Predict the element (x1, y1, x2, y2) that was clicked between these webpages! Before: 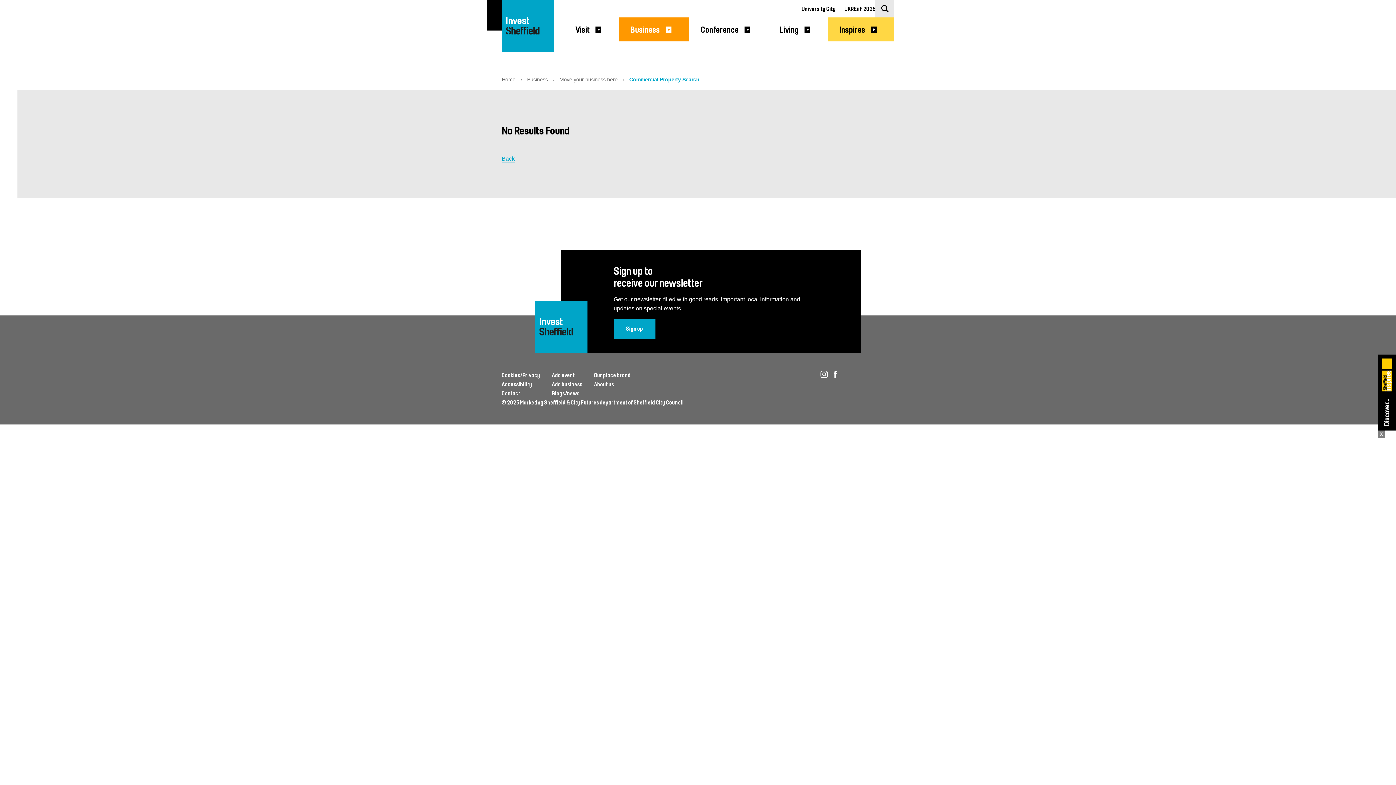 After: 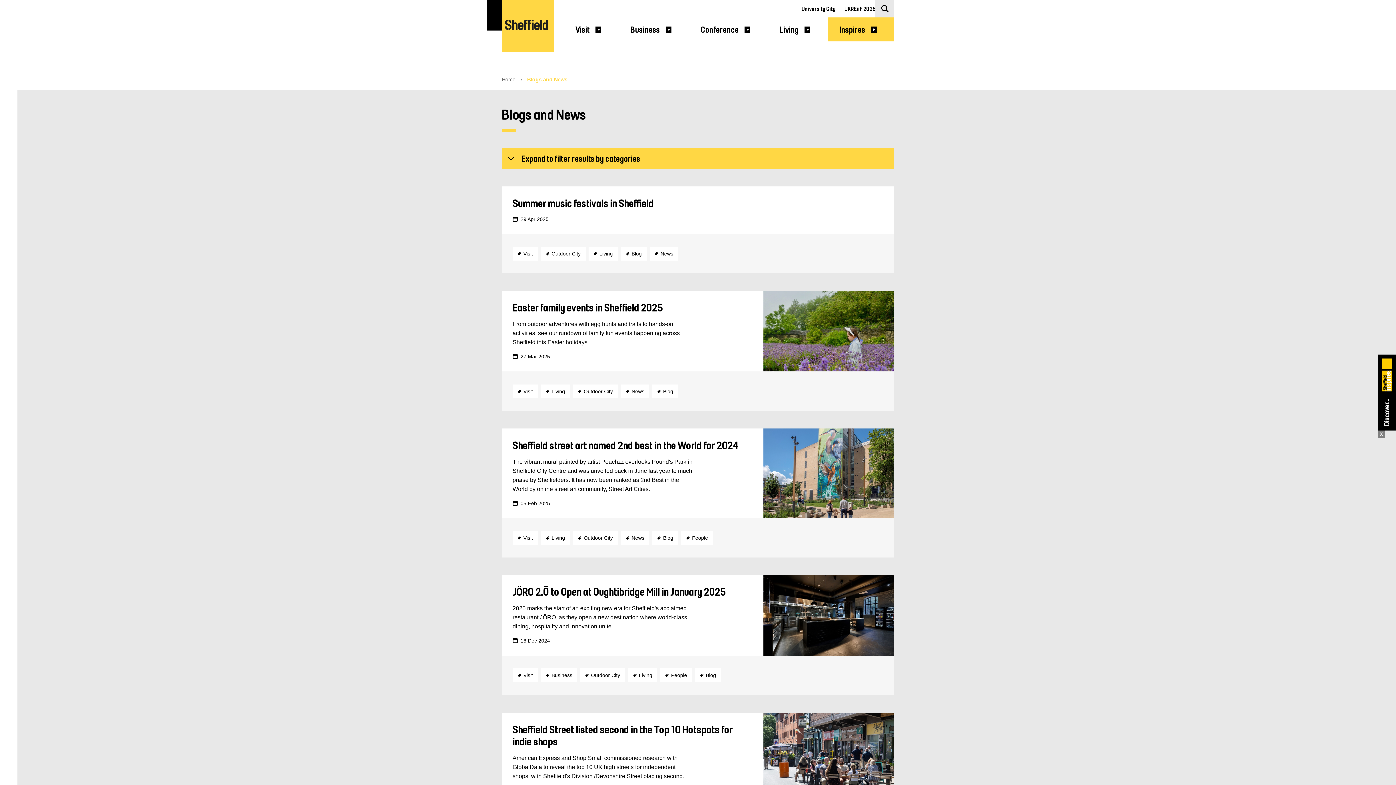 Action: bbox: (552, 390, 579, 397) label: Blogs/news